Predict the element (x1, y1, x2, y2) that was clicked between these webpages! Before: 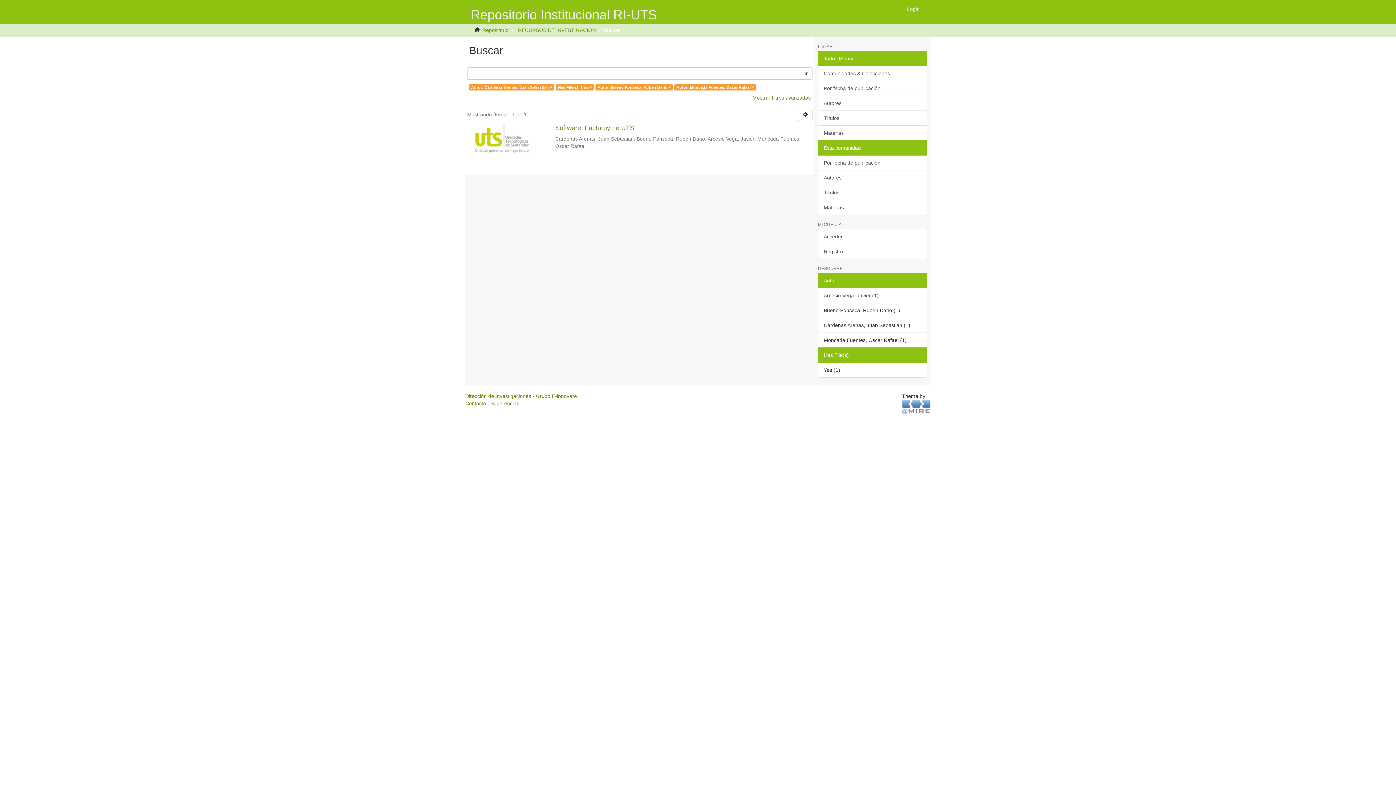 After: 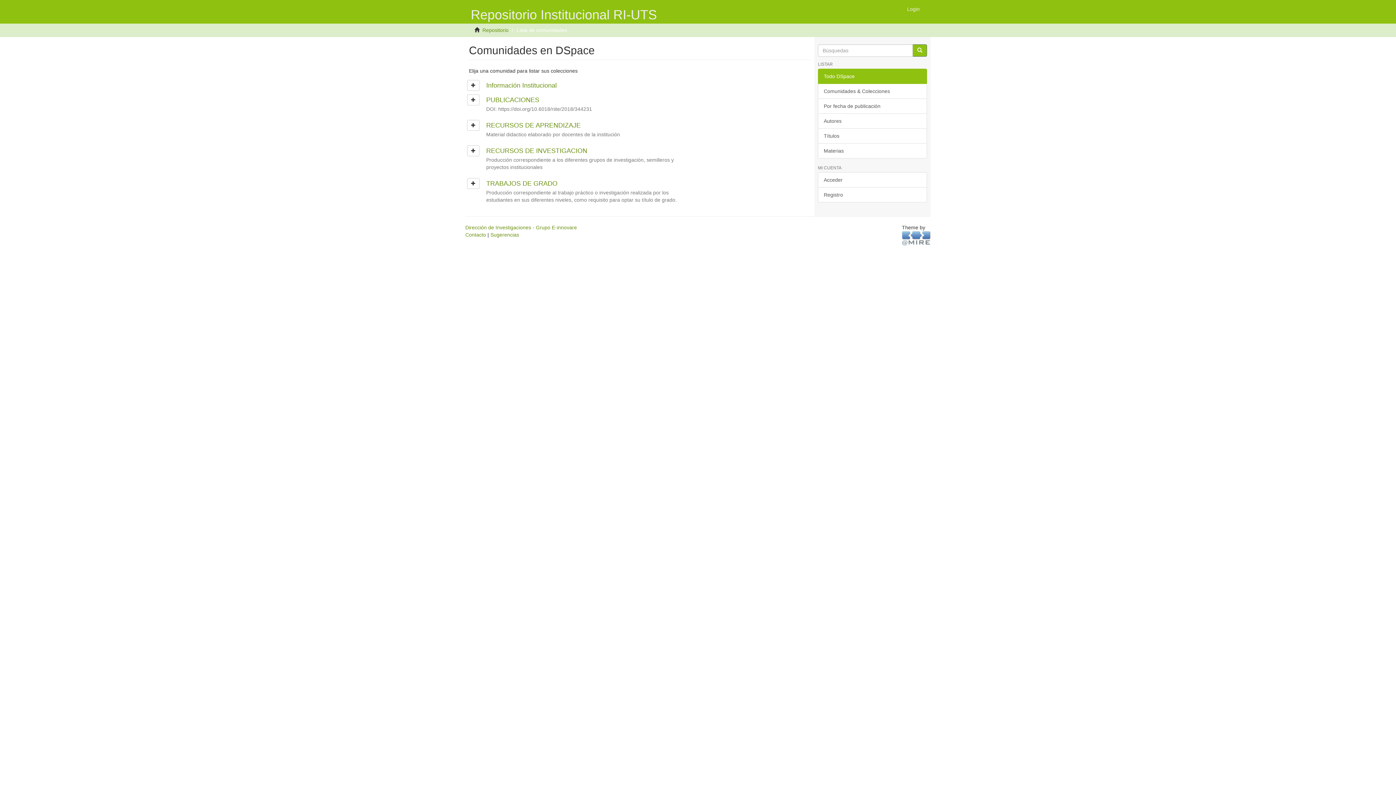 Action: label: Comunidades & Colecciones bbox: (818, 65, 927, 81)